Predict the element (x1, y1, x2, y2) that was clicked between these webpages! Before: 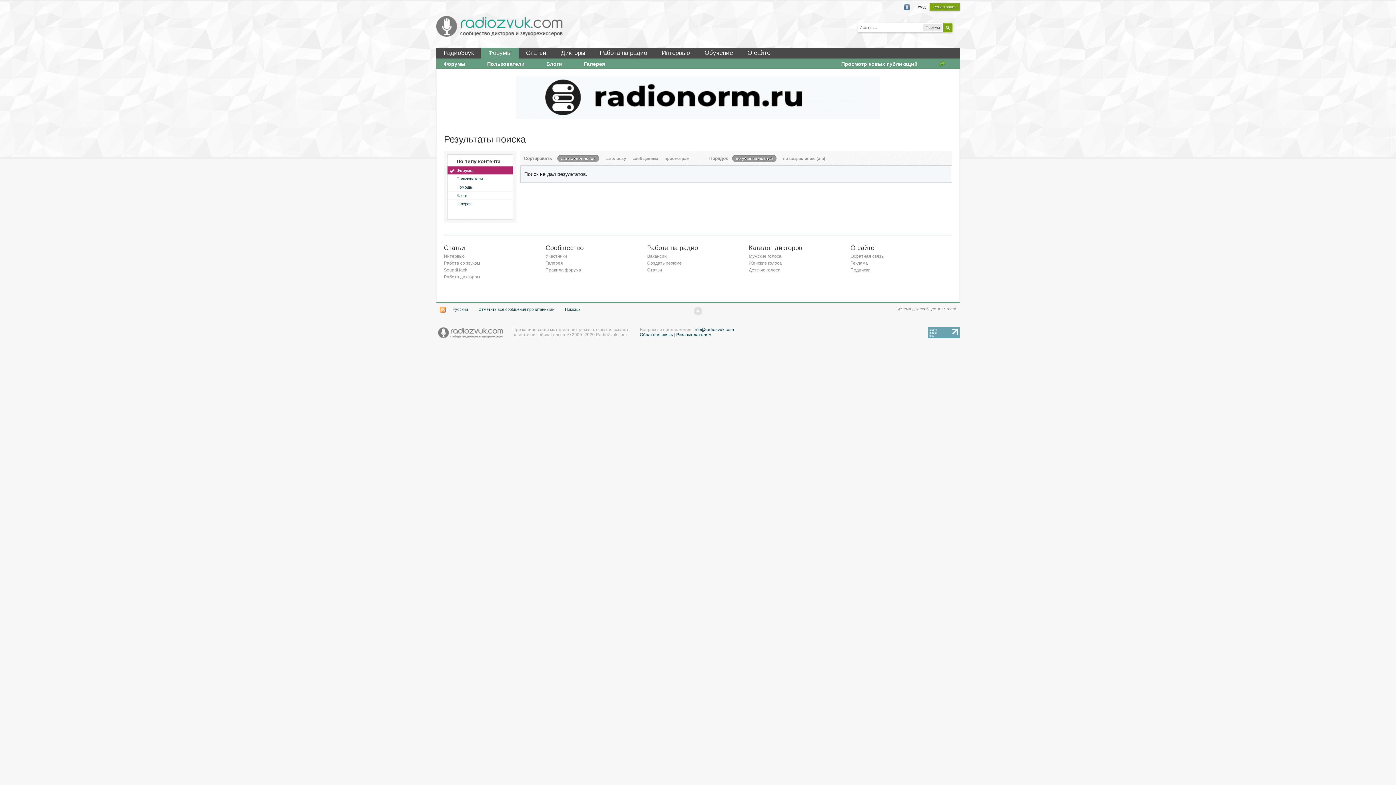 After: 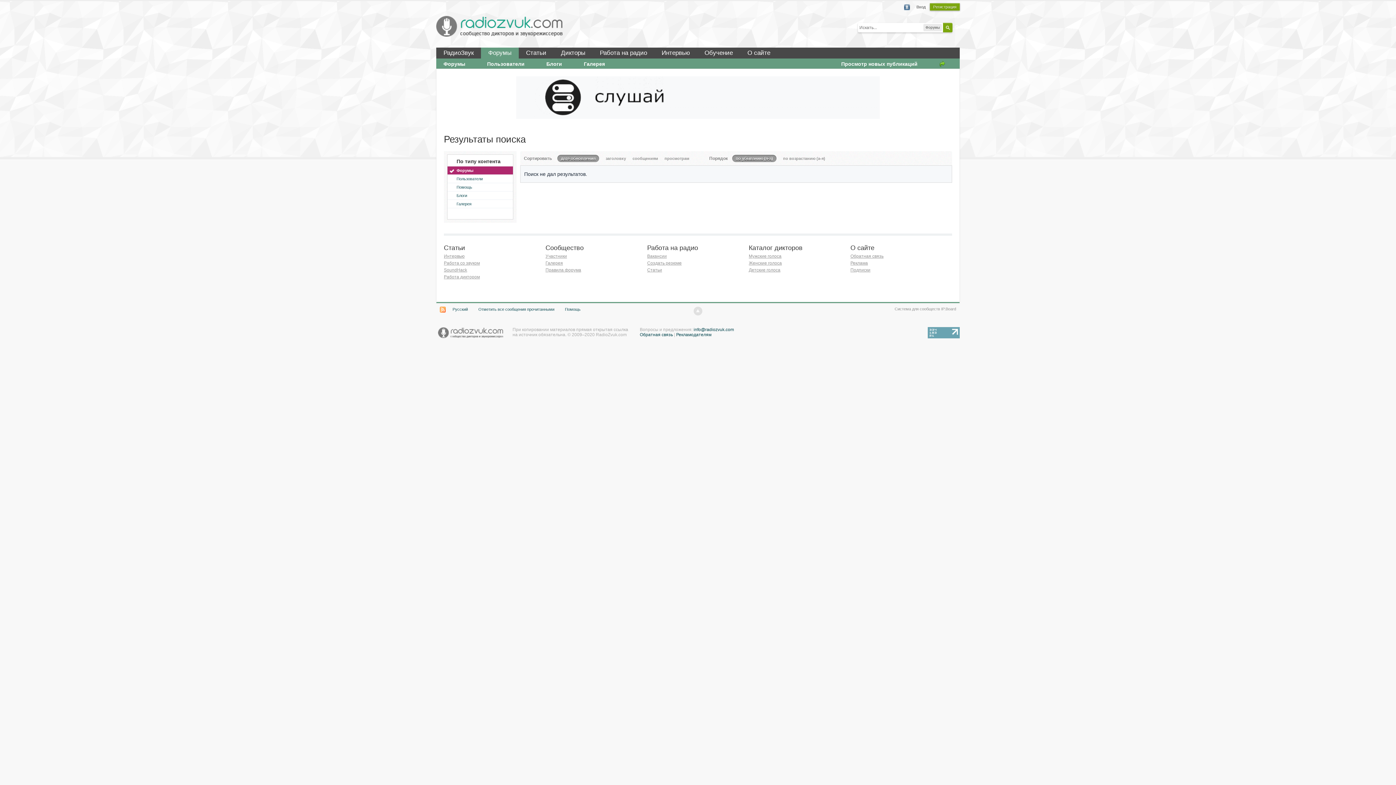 Action: bbox: (557, 154, 599, 162) label: дате обновления